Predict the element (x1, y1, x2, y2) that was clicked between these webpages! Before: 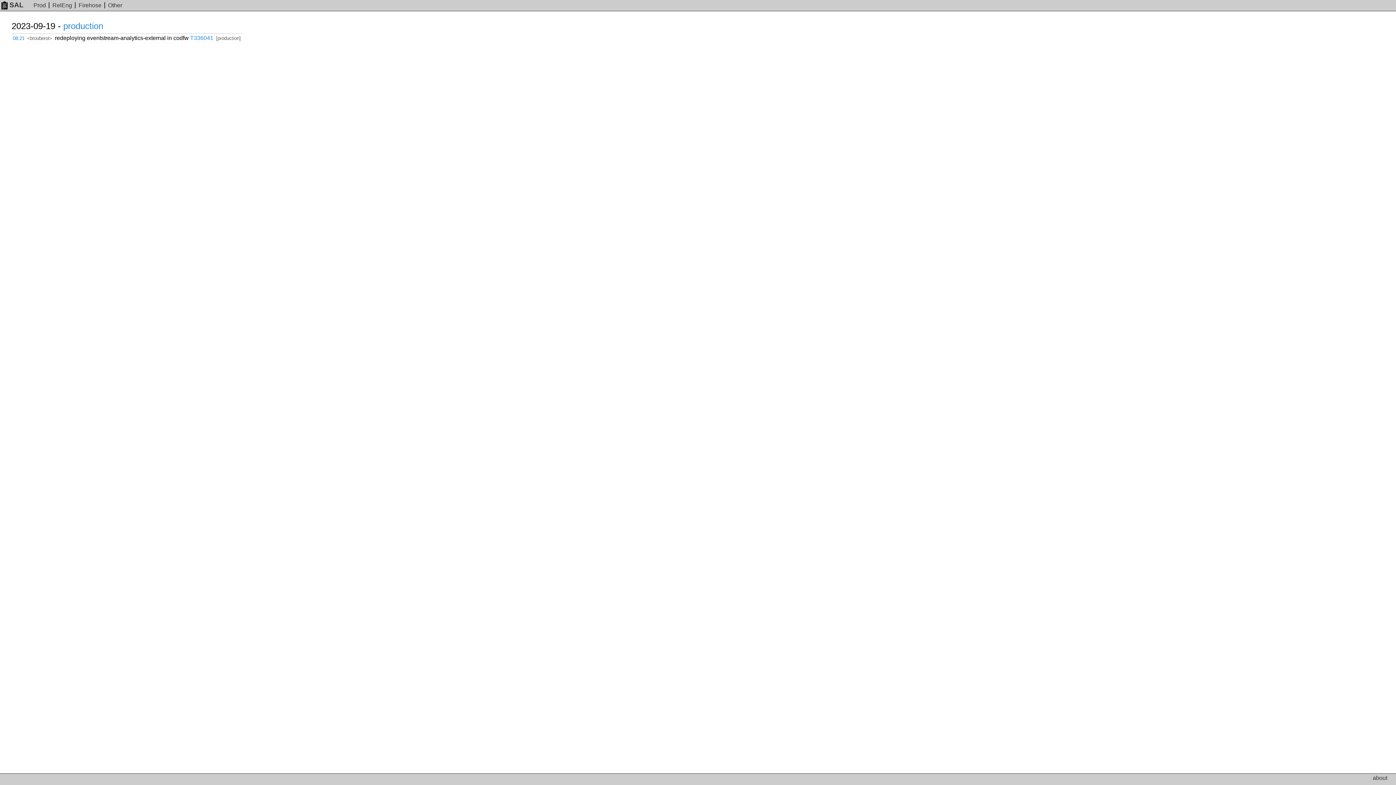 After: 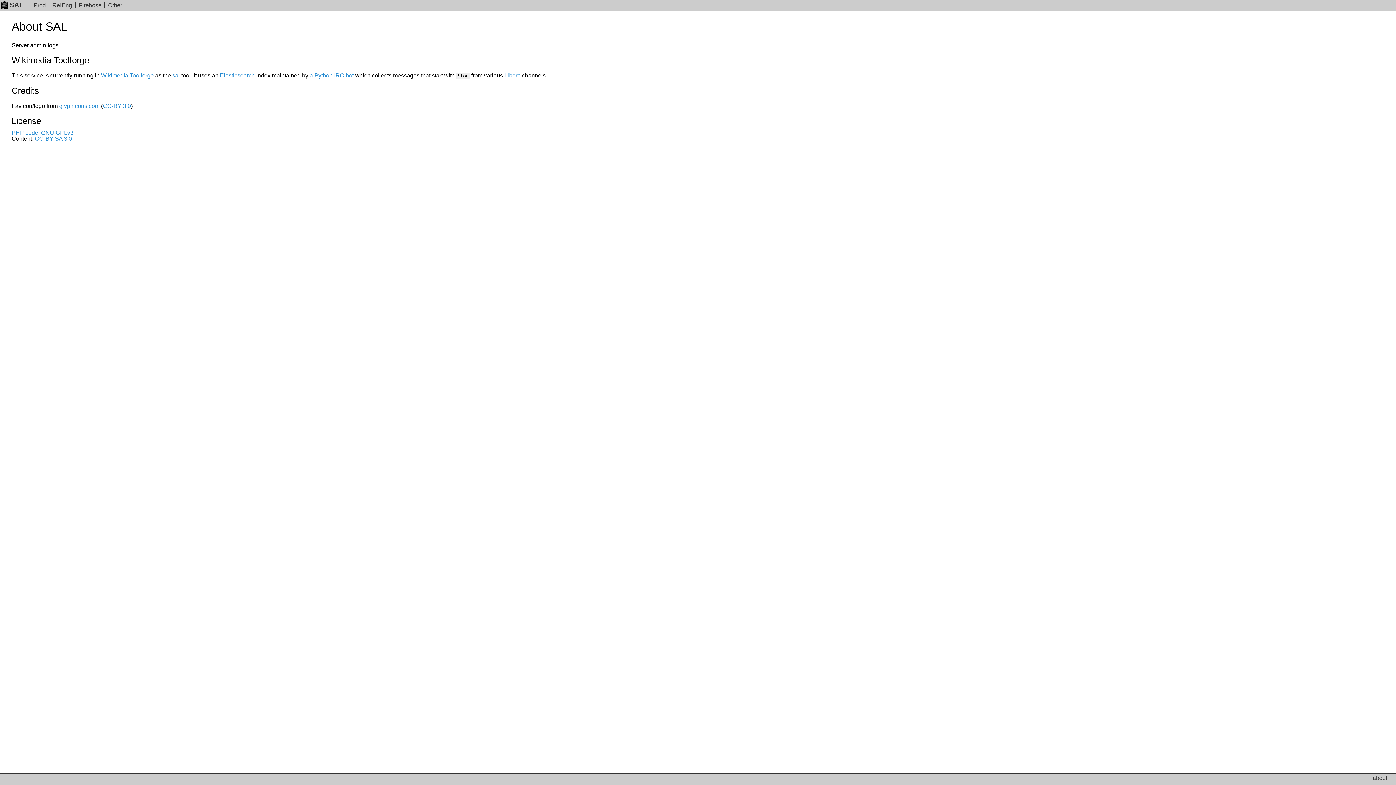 Action: label: about bbox: (1373, 775, 1387, 781)